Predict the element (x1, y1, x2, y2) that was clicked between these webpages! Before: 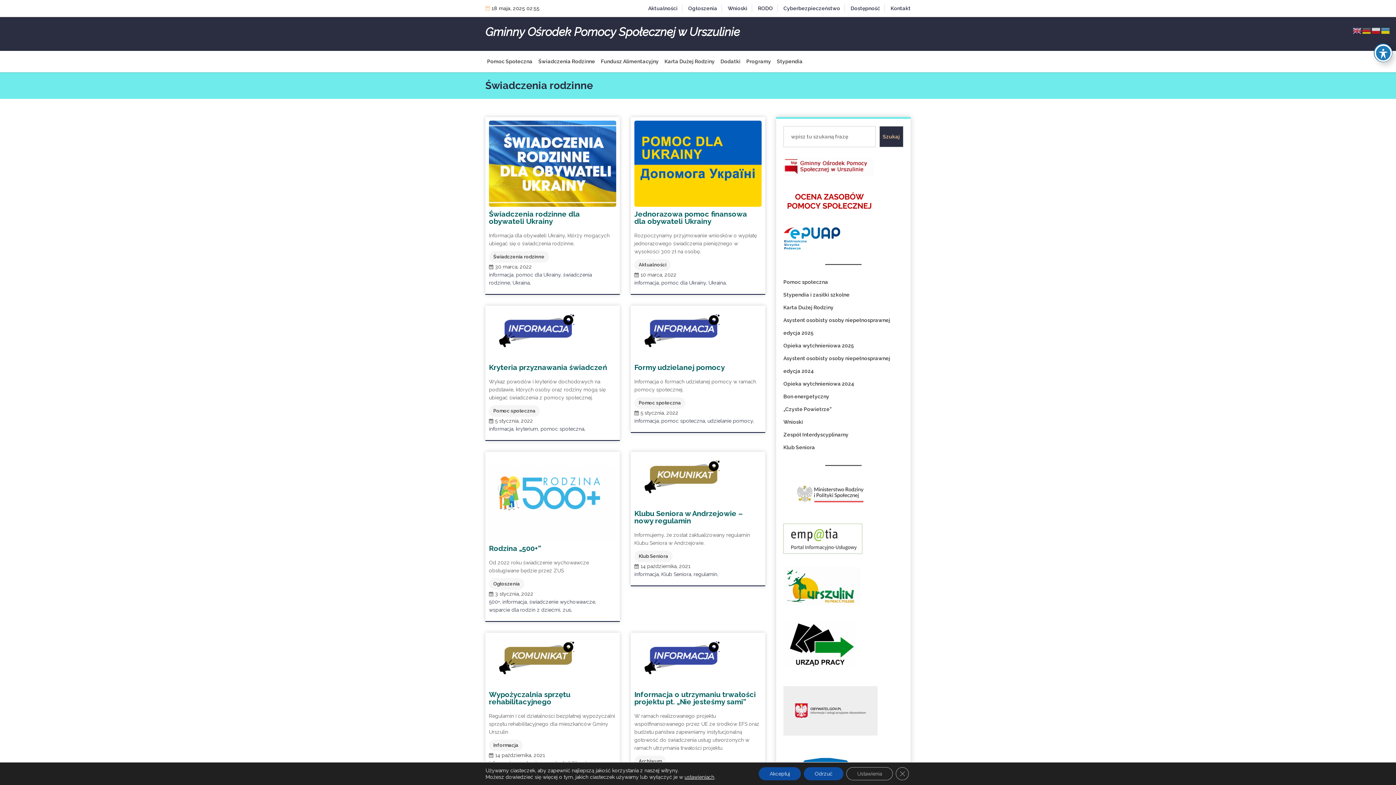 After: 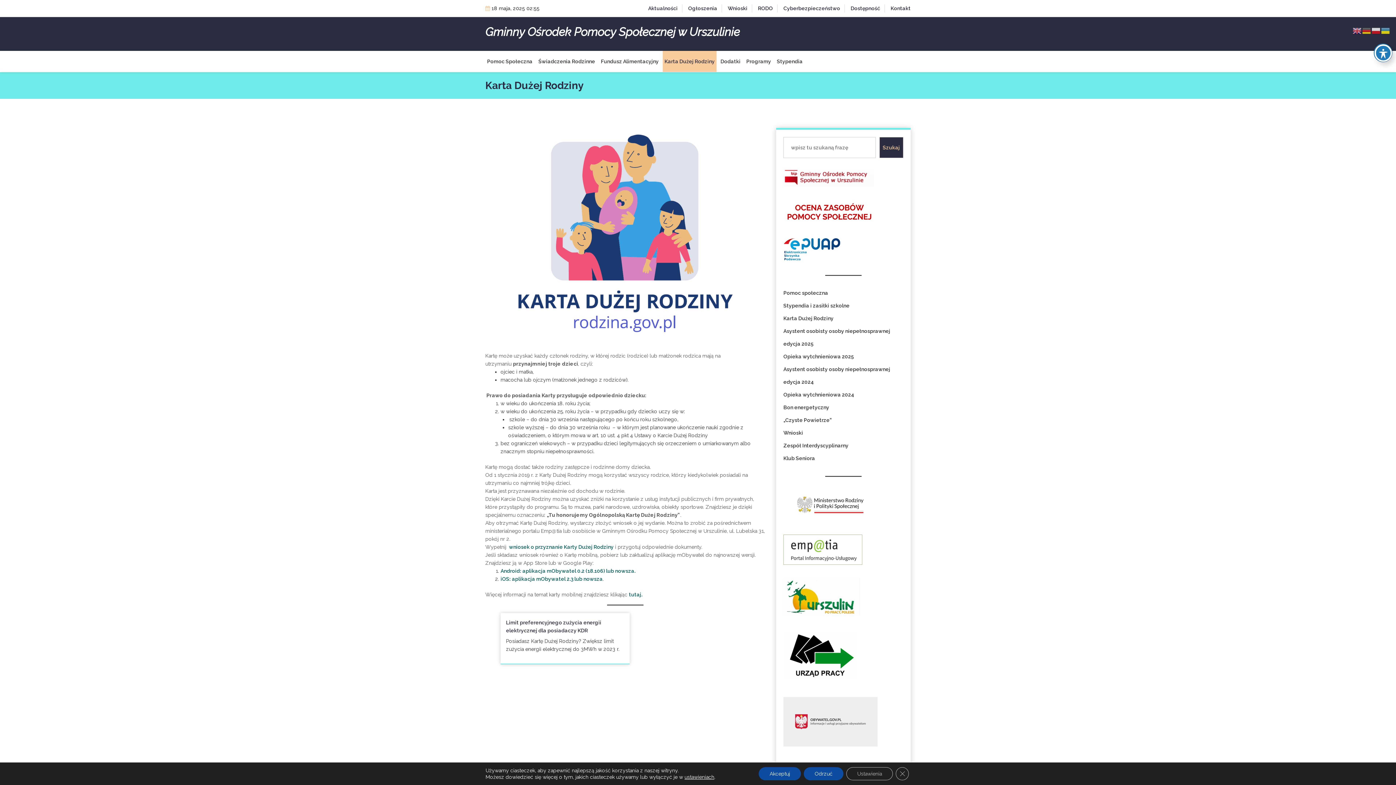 Action: label: Karta Dużej Rodziny bbox: (783, 304, 833, 310)